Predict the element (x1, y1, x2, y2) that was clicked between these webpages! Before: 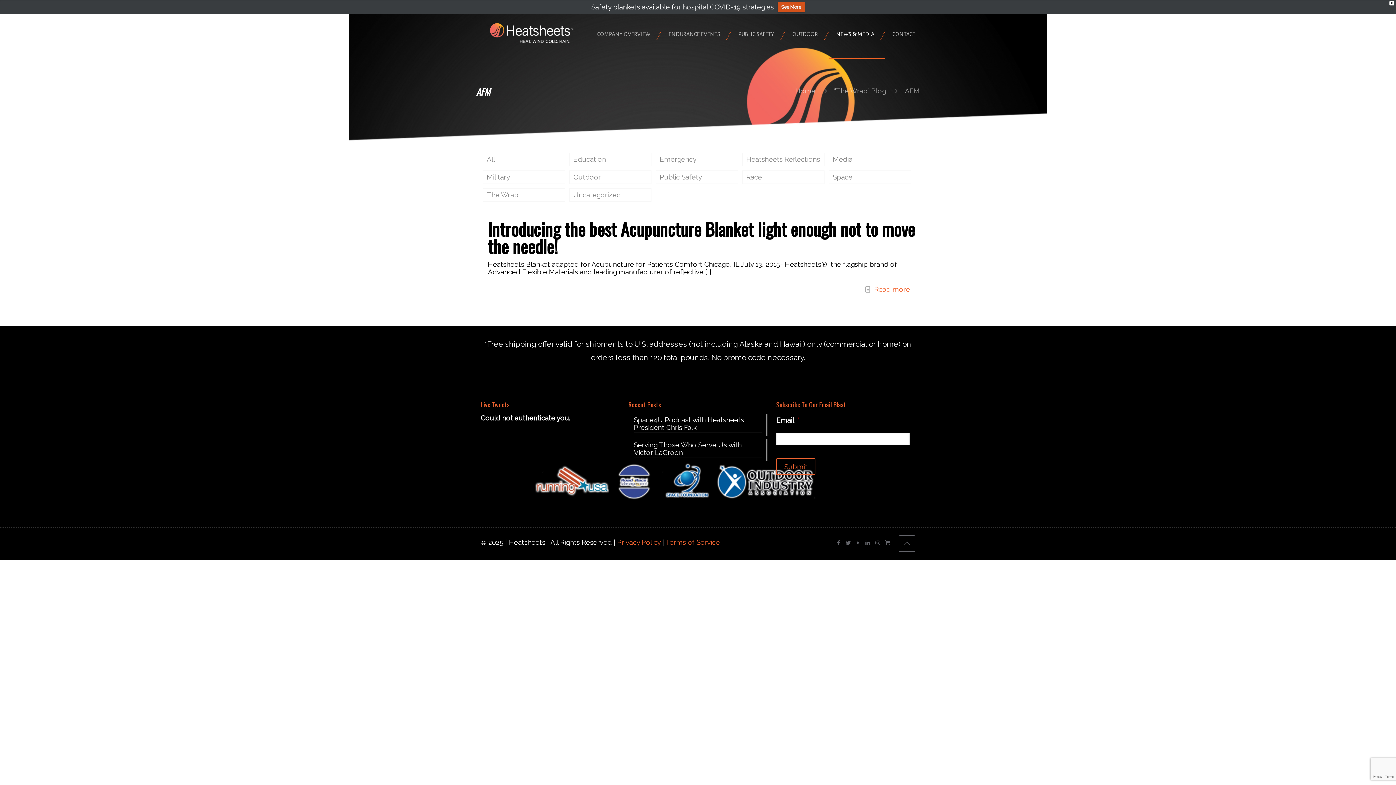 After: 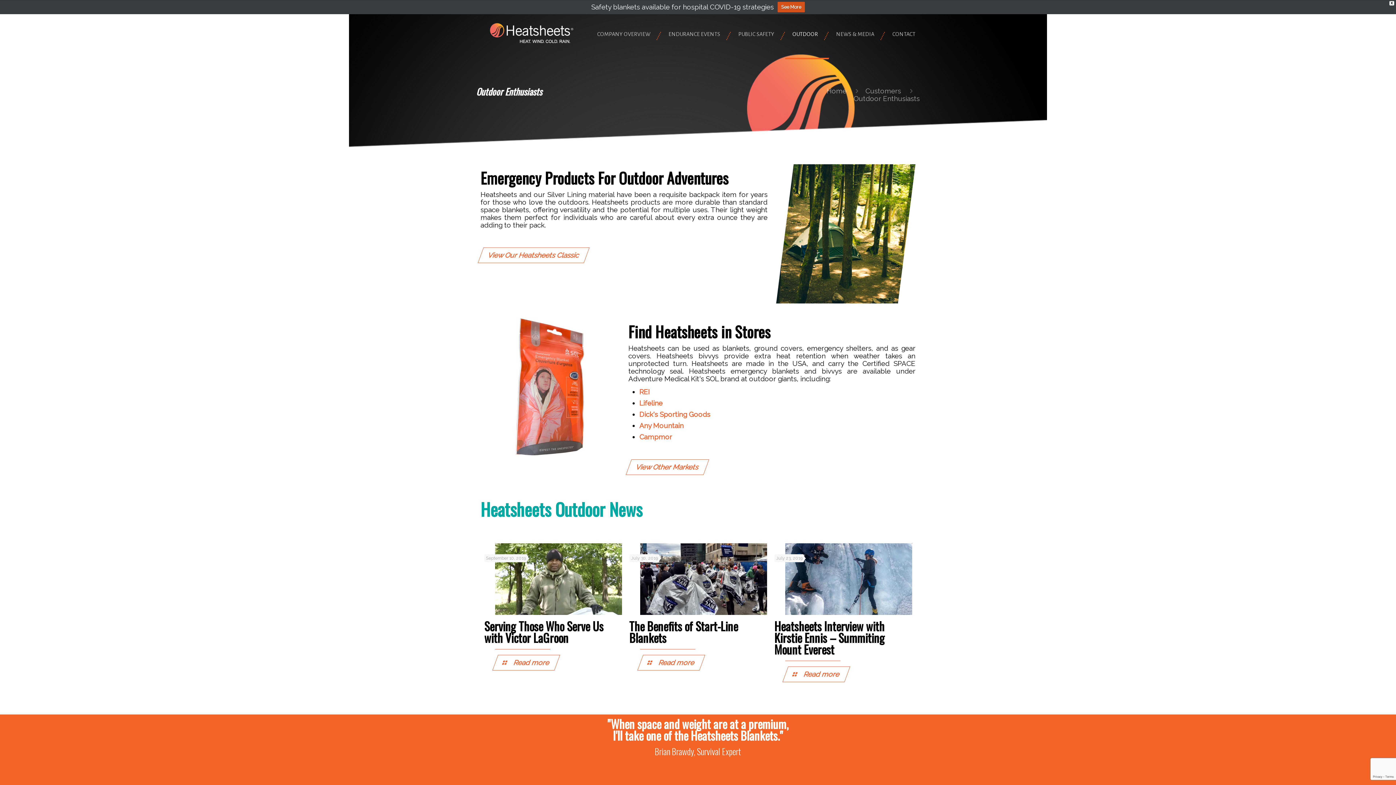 Action: bbox: (785, 14, 829, 57) label: OUTDOOR